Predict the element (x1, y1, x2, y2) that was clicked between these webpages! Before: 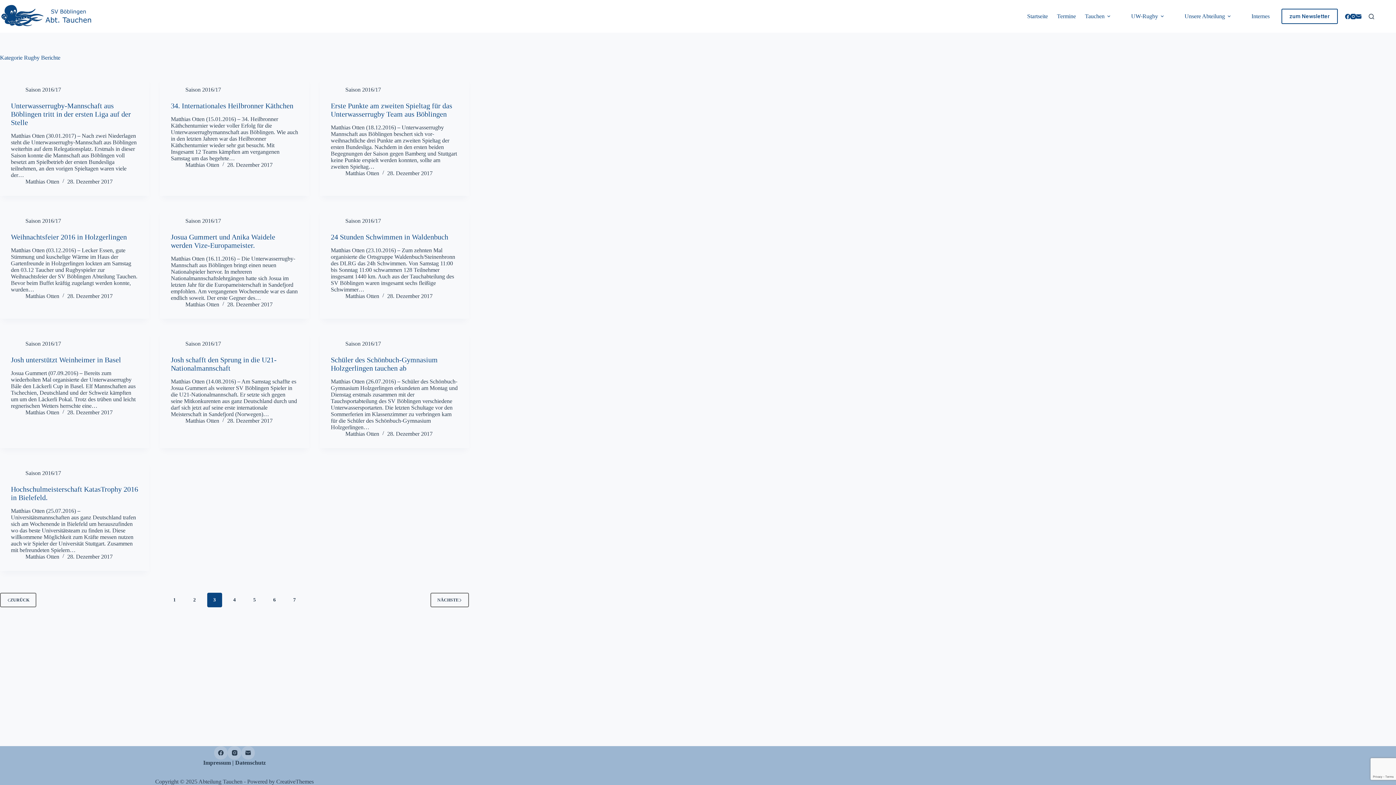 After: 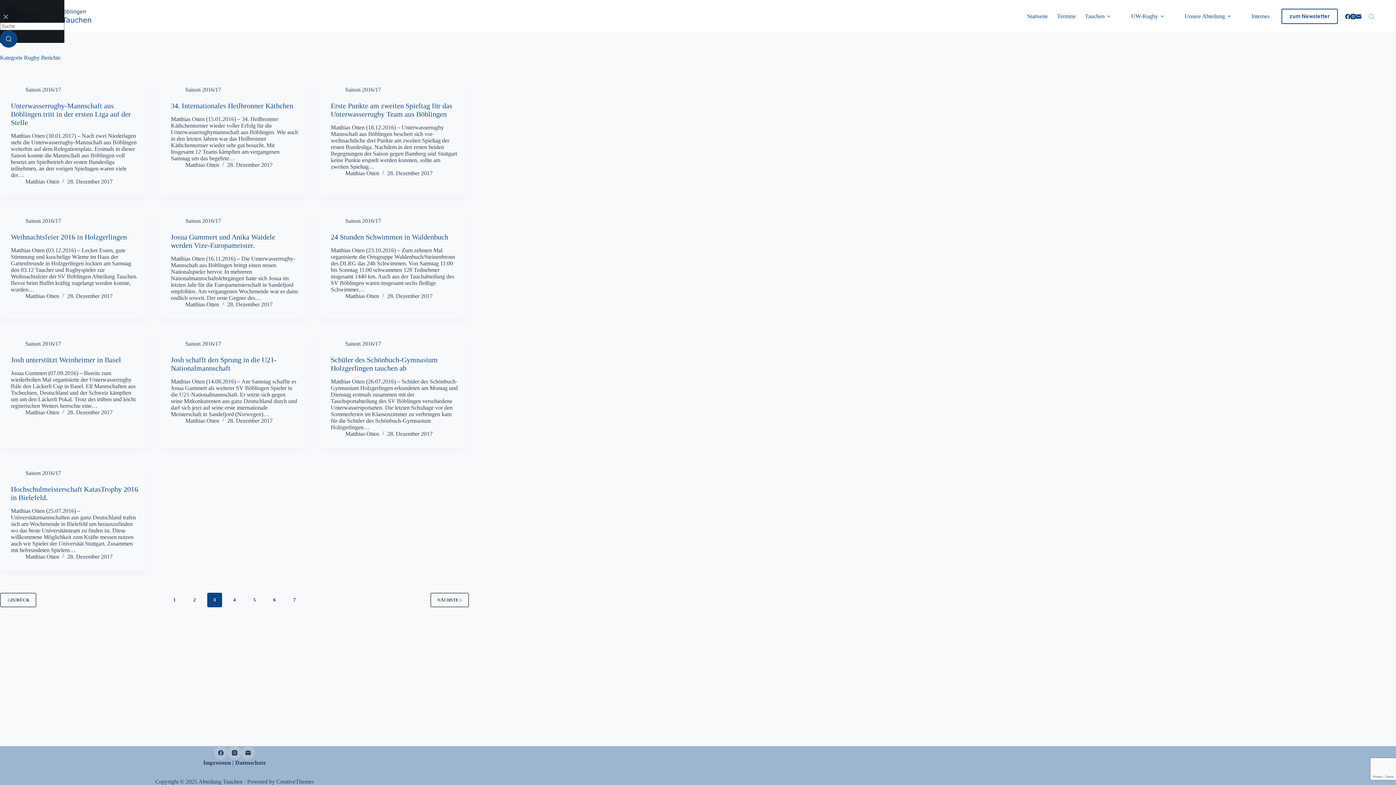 Action: label: Suche bbox: (1369, 13, 1374, 19)